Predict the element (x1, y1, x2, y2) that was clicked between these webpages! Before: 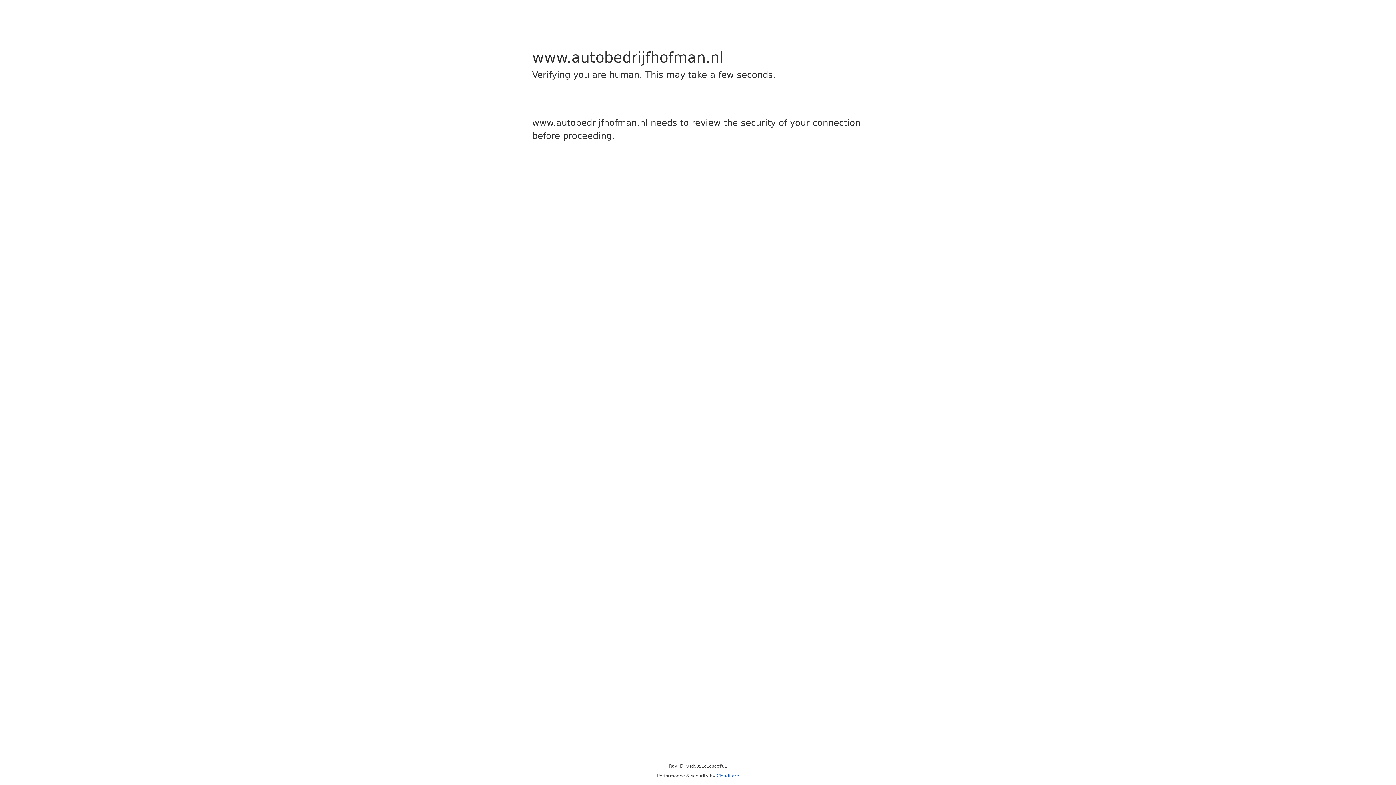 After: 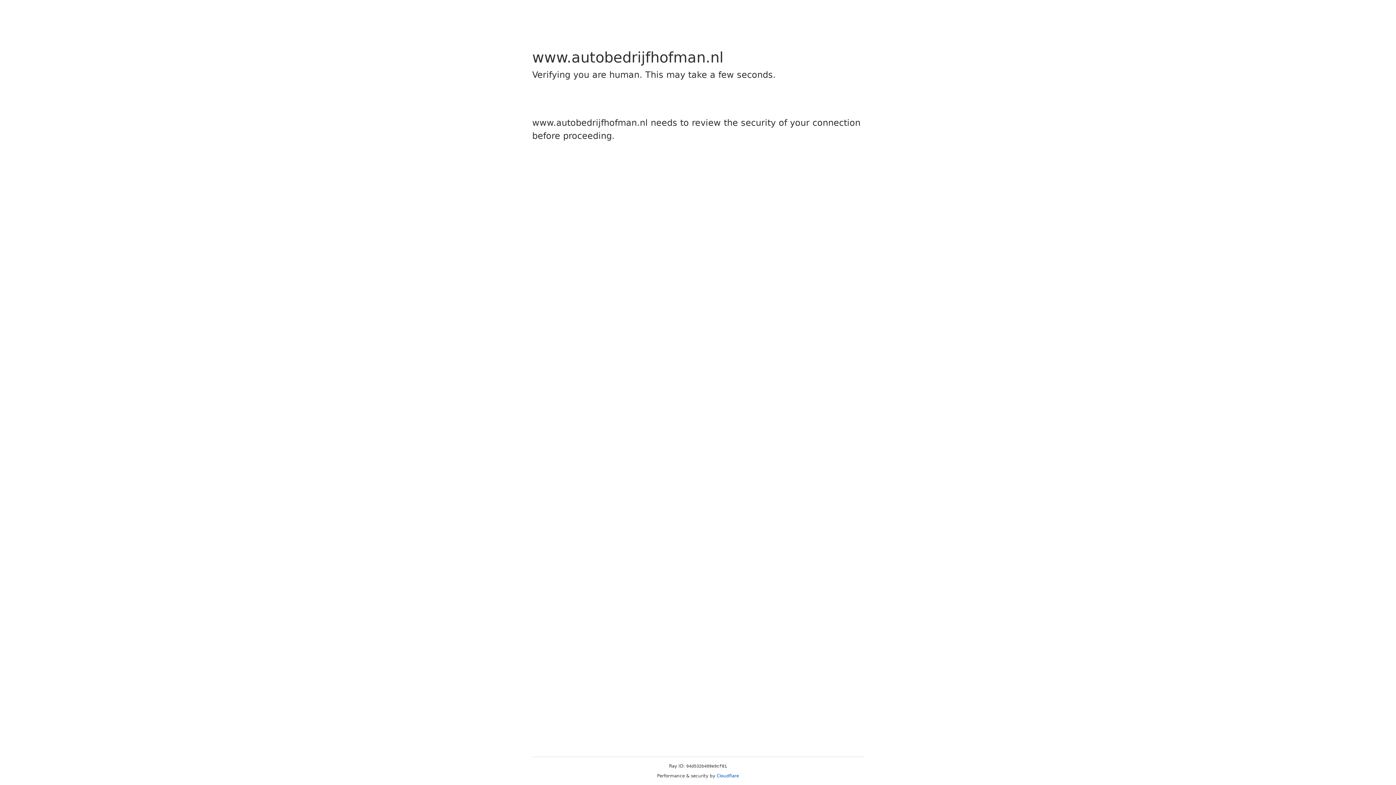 Action: bbox: (716, 773, 739, 778) label: Cloudflare